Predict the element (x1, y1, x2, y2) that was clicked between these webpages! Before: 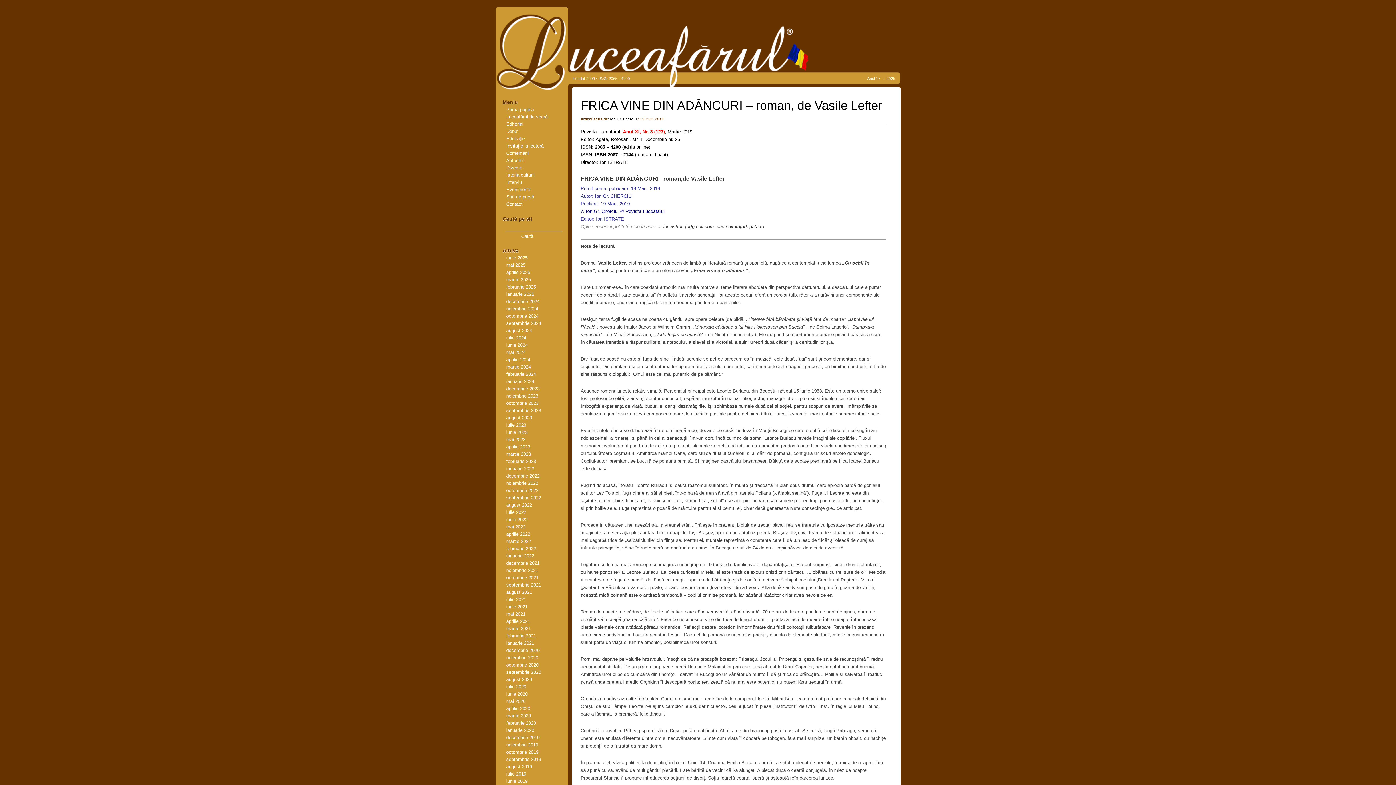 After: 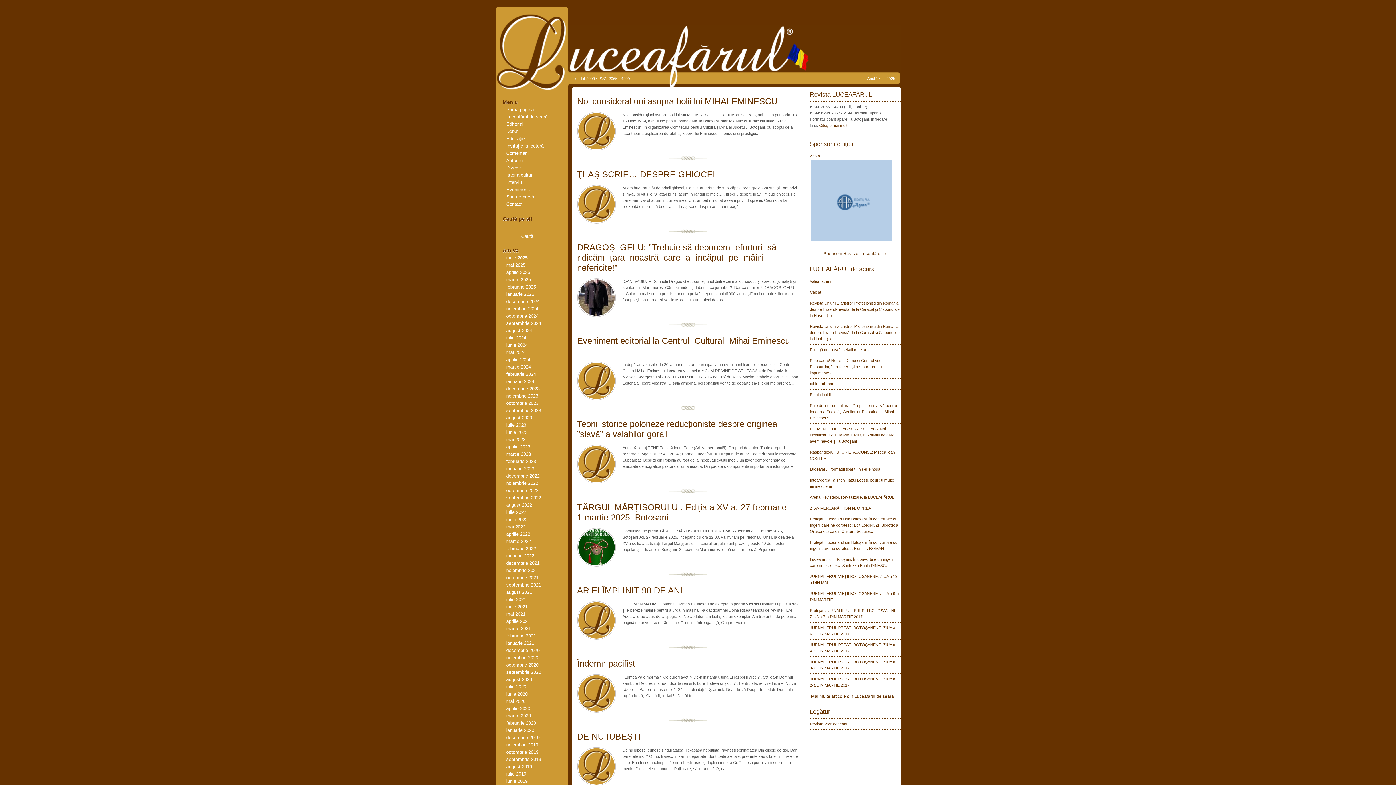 Action: bbox: (506, 284, 536, 289) label: februarie 2025